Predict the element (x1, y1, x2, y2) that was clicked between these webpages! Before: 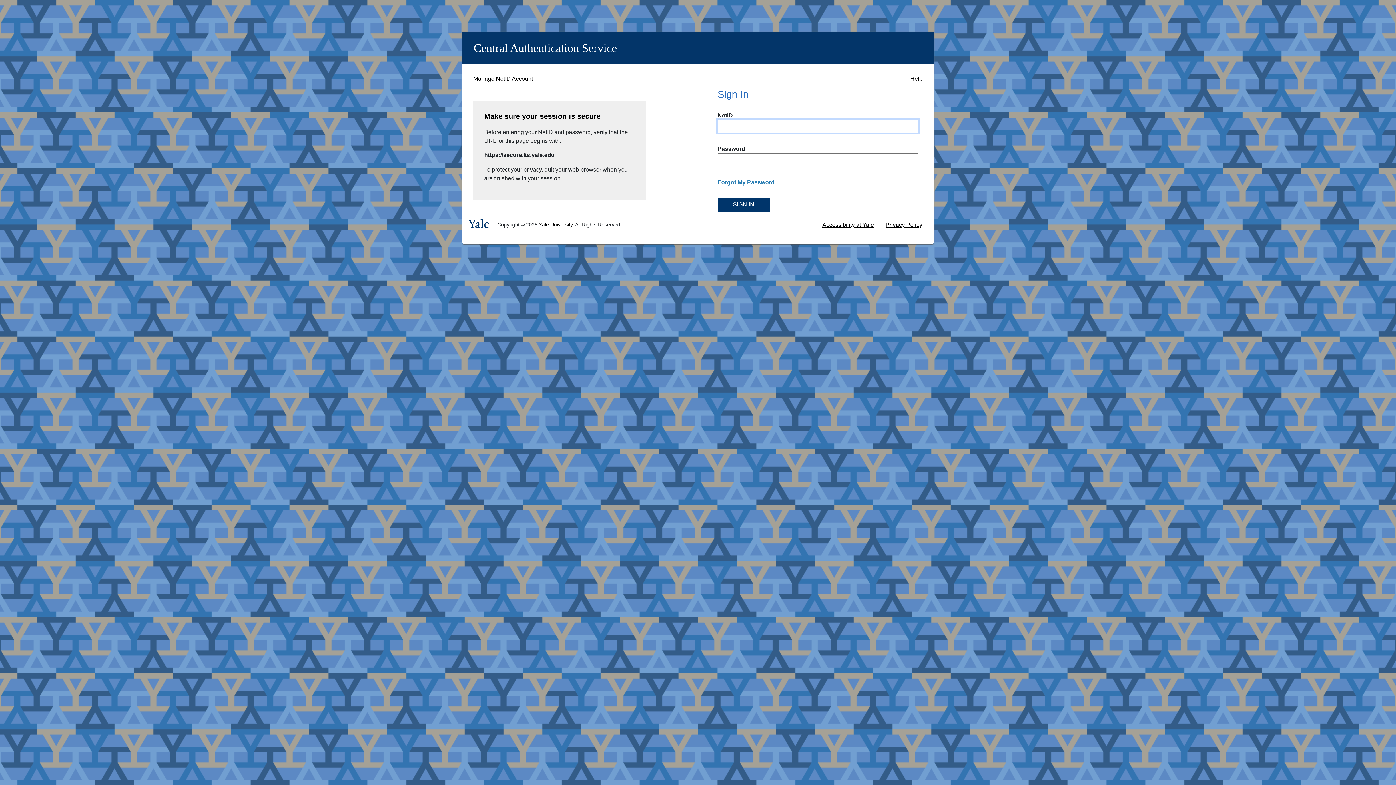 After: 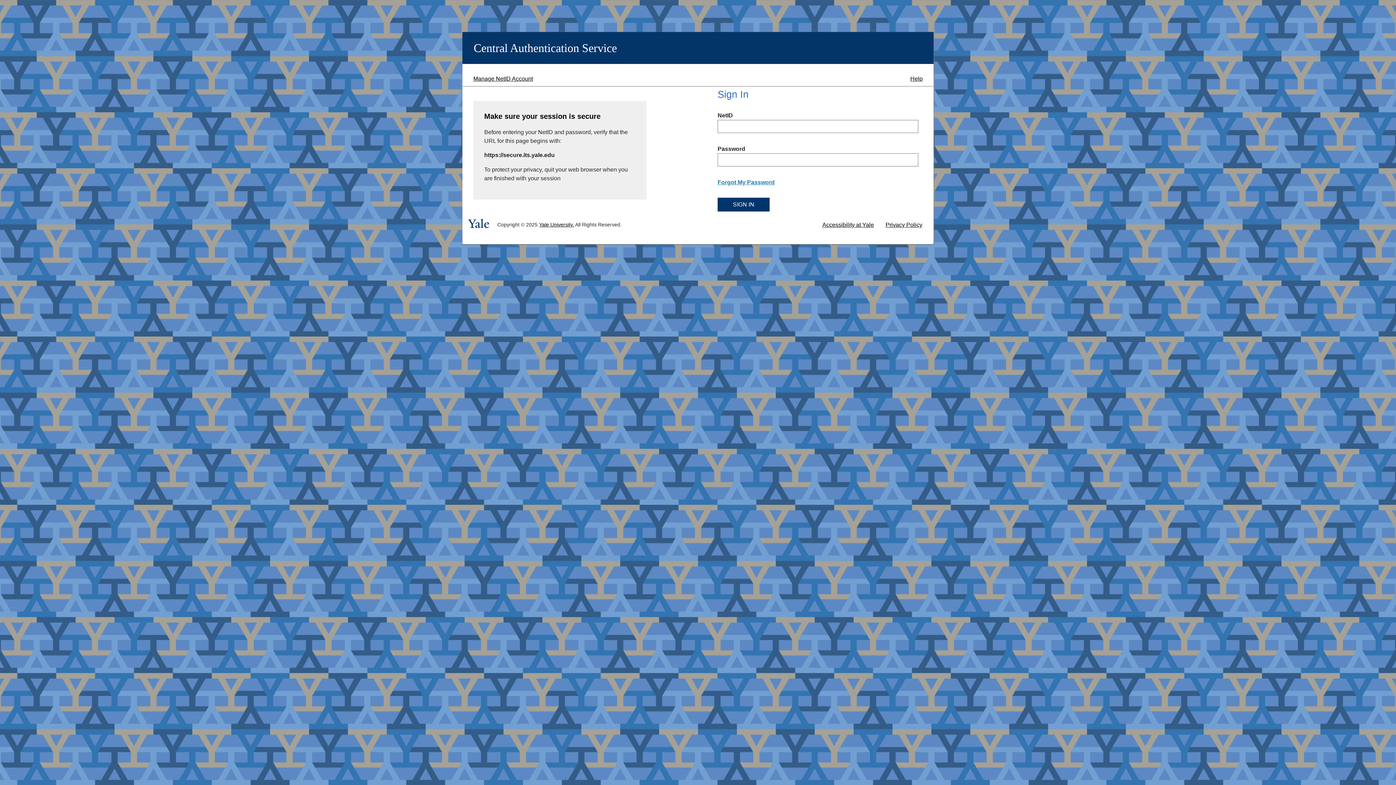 Action: label: Help bbox: (899, 72, 933, 84)